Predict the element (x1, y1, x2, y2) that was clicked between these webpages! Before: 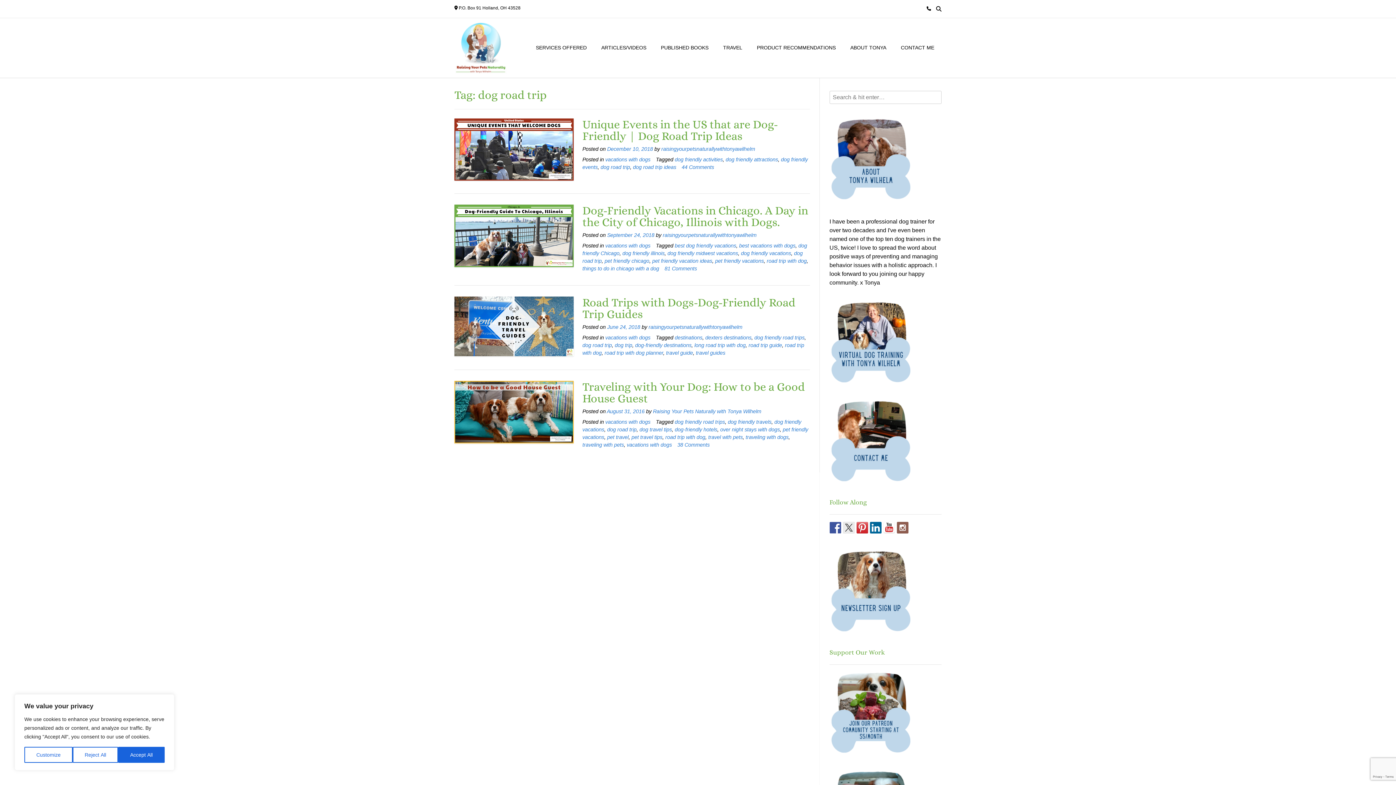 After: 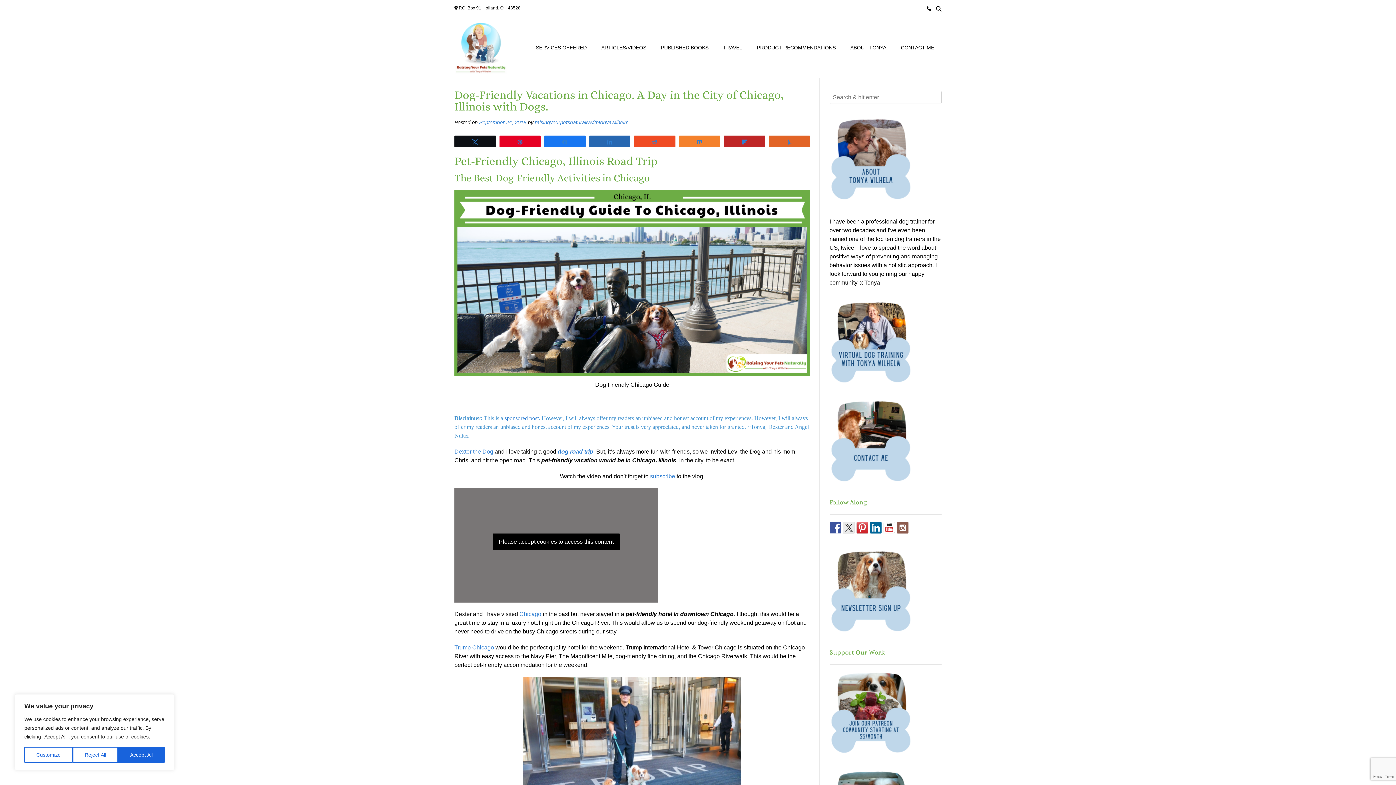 Action: bbox: (454, 204, 573, 267)